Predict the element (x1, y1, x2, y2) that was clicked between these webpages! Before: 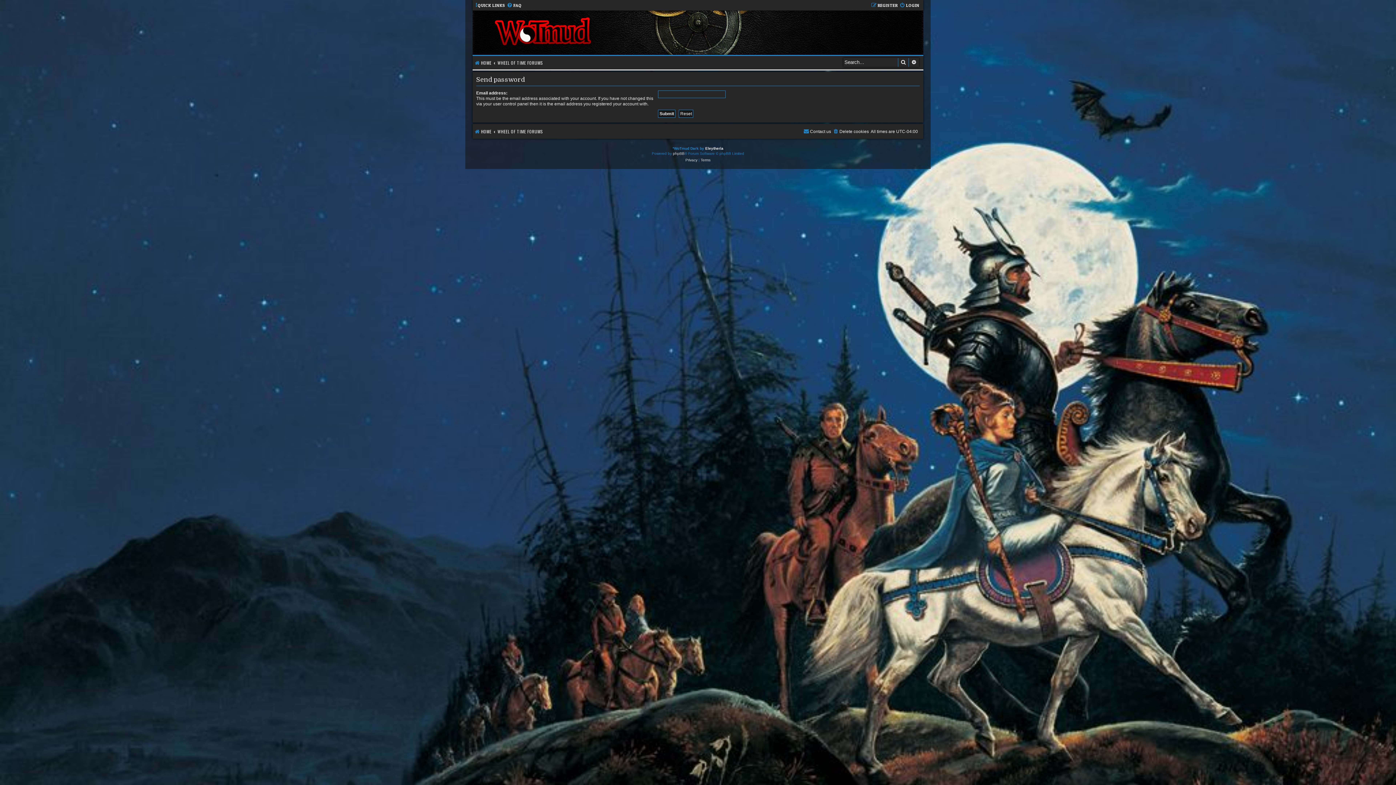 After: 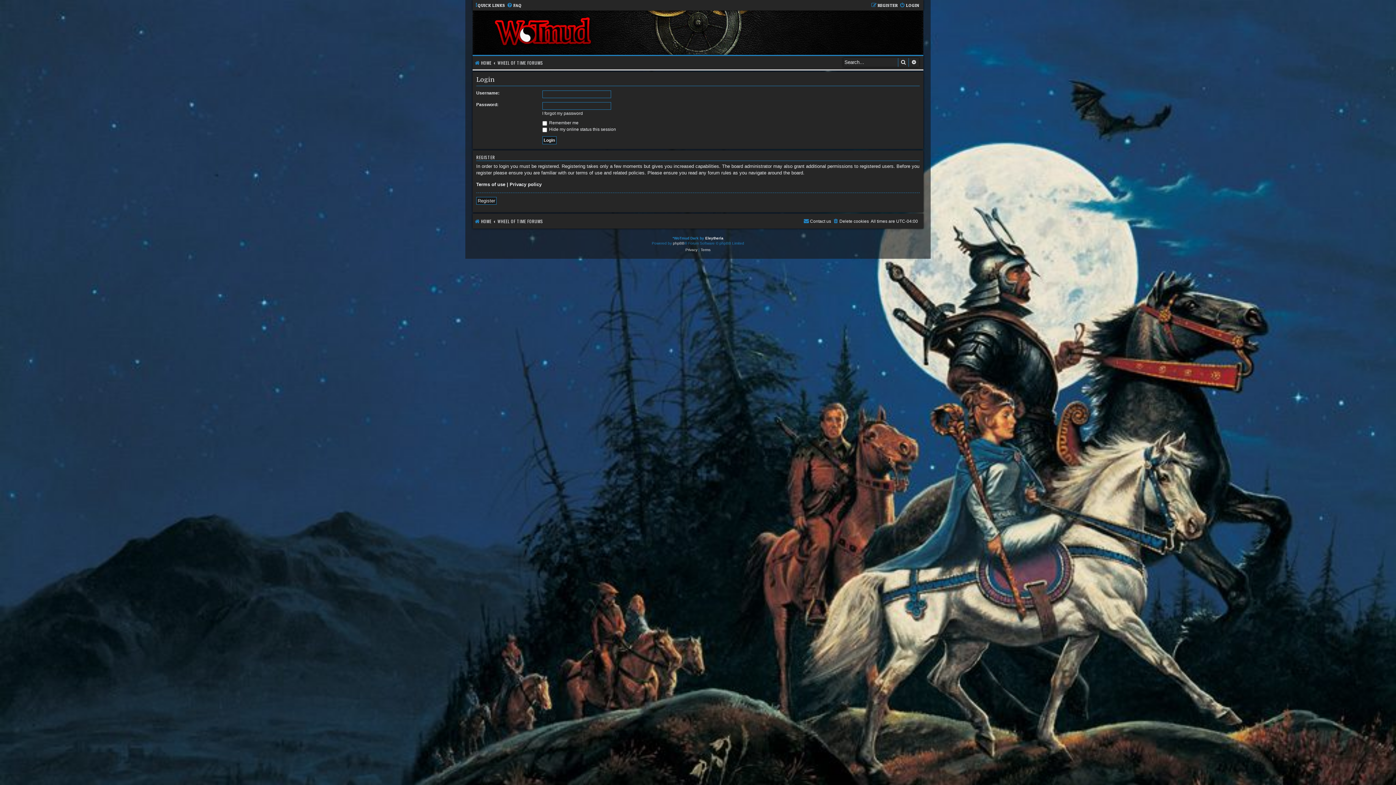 Action: label: LOGIN bbox: (899, 0, 919, 10)